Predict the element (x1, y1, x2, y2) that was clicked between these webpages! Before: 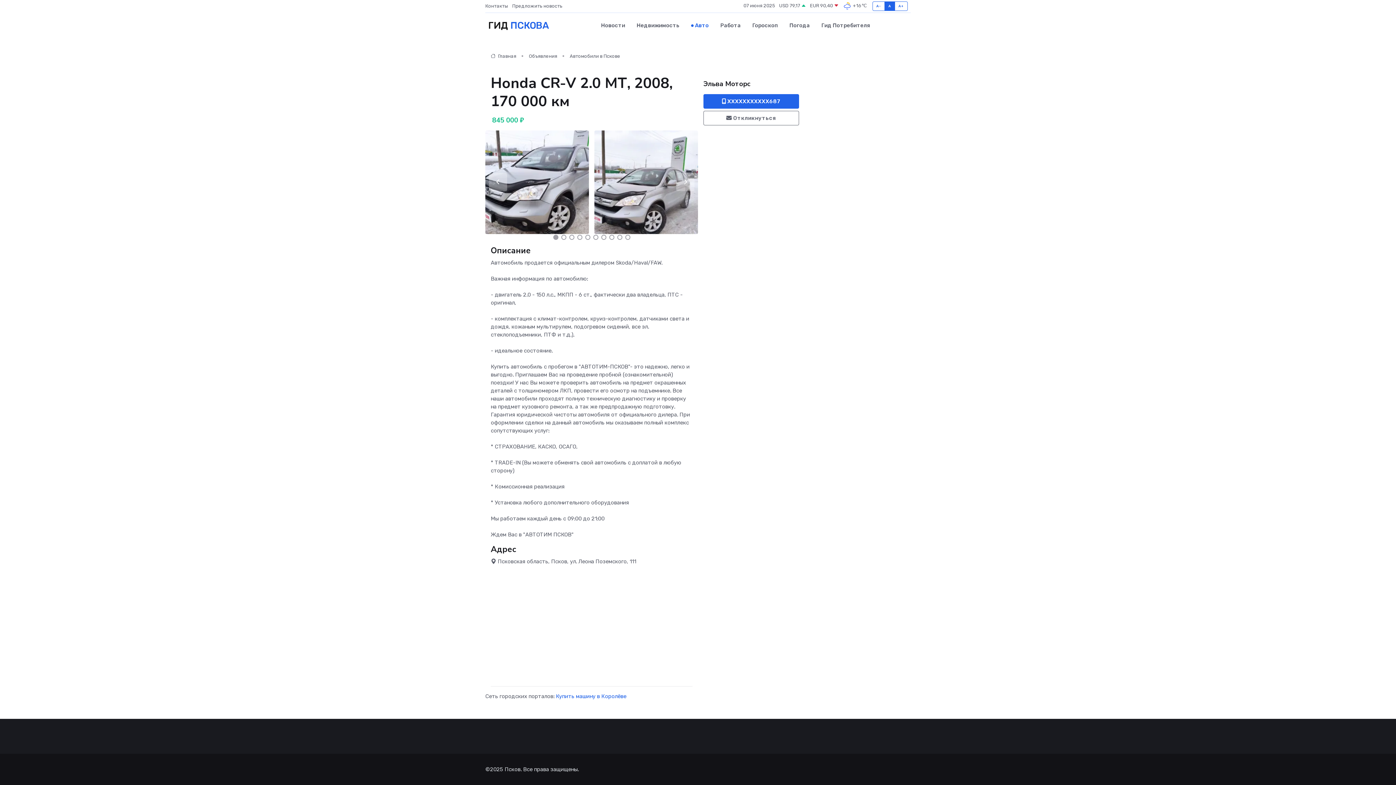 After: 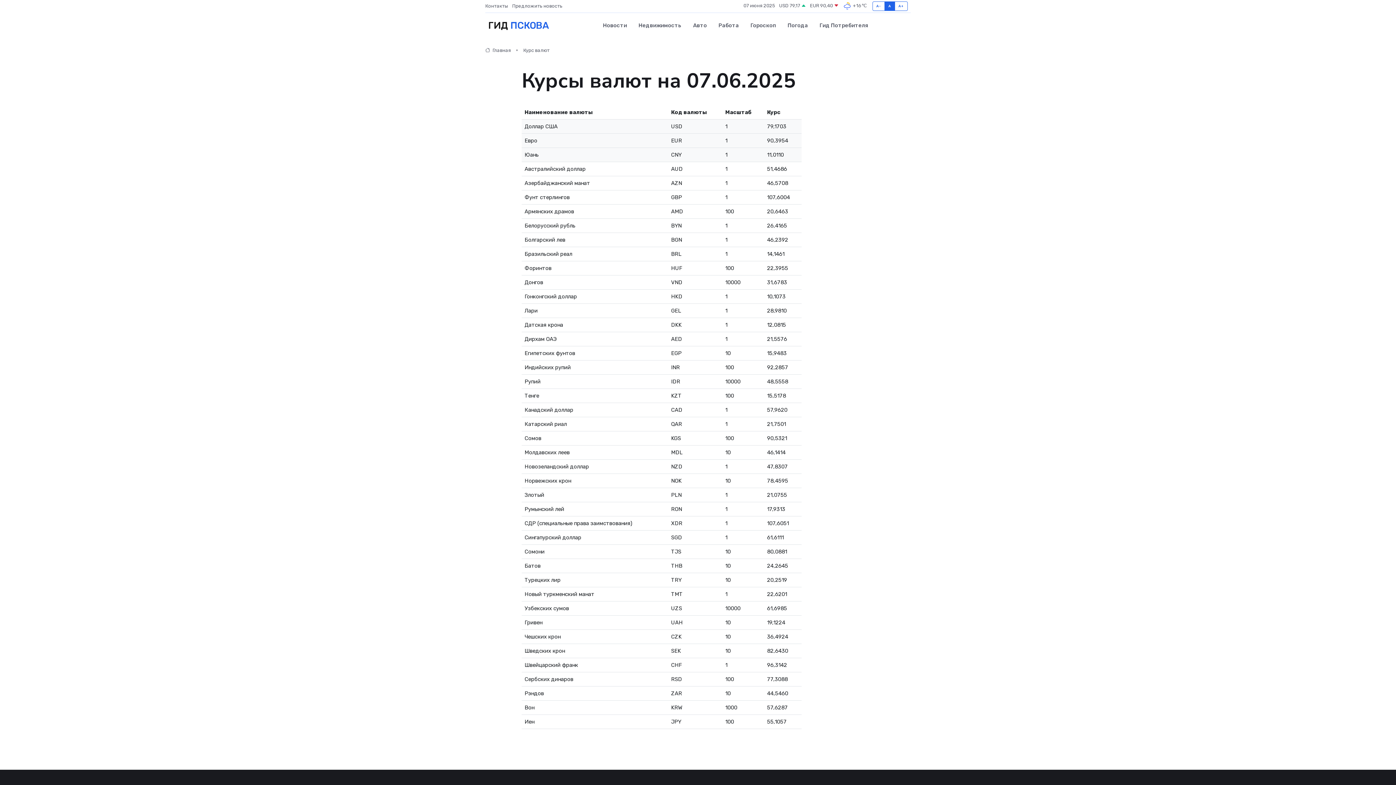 Action: label: USD 79,17  bbox: (779, 2, 806, 9)